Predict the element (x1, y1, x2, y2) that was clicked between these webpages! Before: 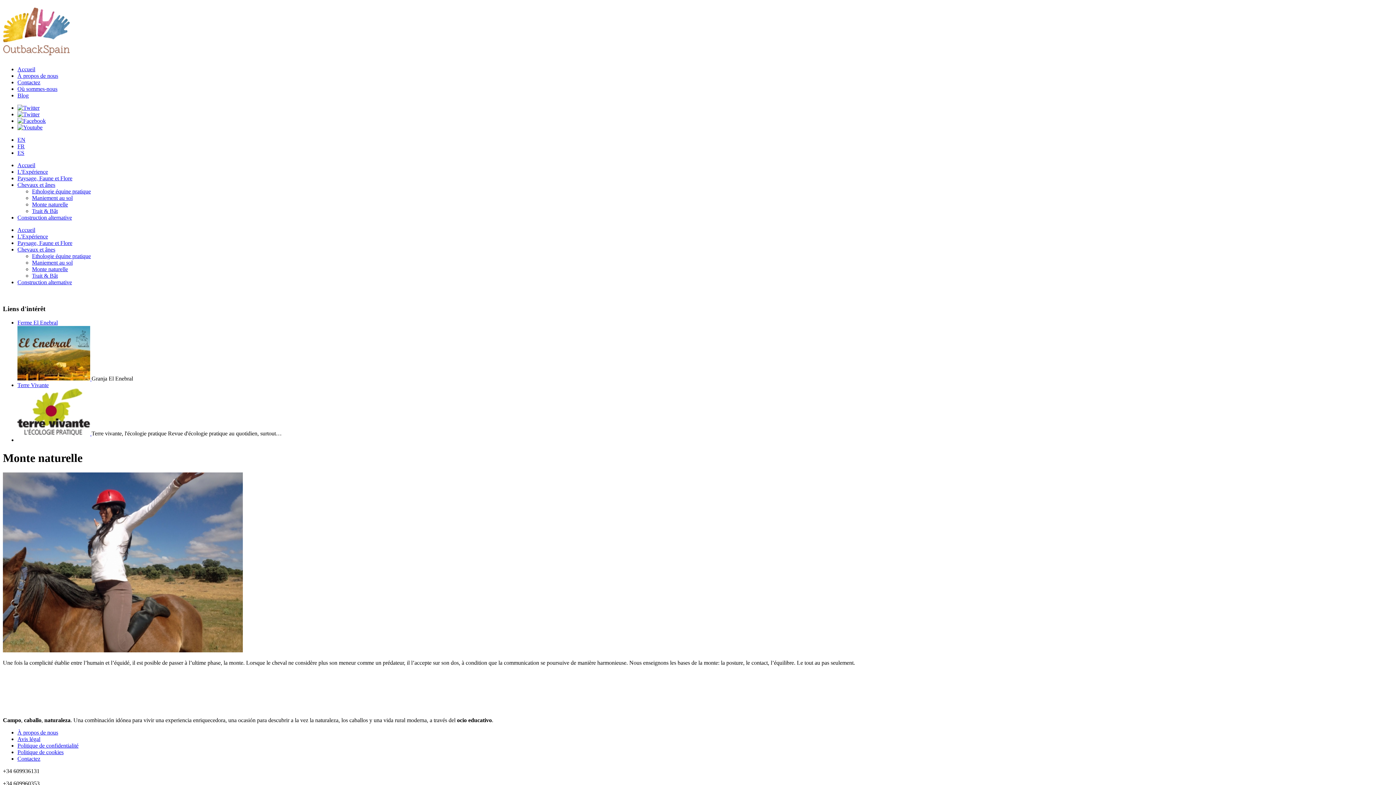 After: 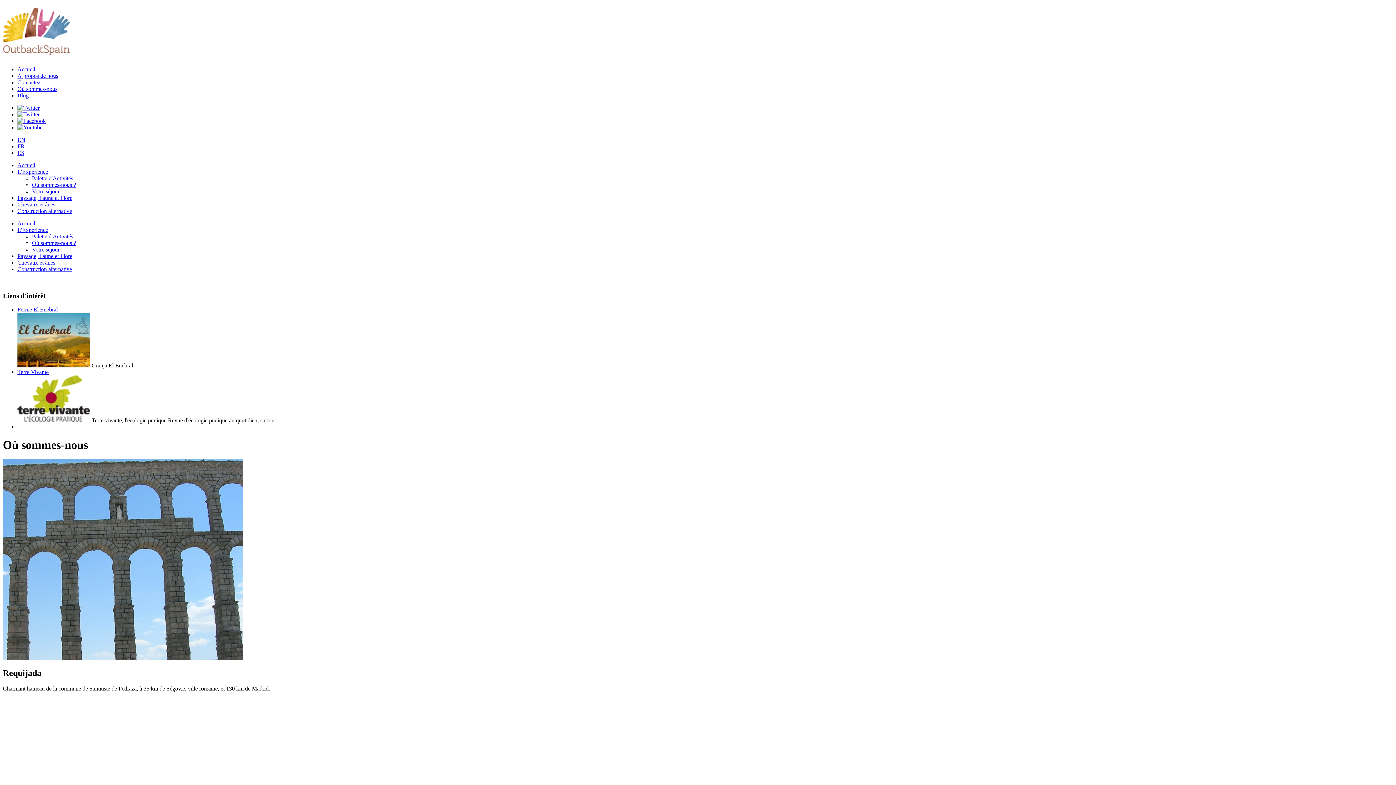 Action: label: Où sommes-nous bbox: (17, 85, 57, 91)